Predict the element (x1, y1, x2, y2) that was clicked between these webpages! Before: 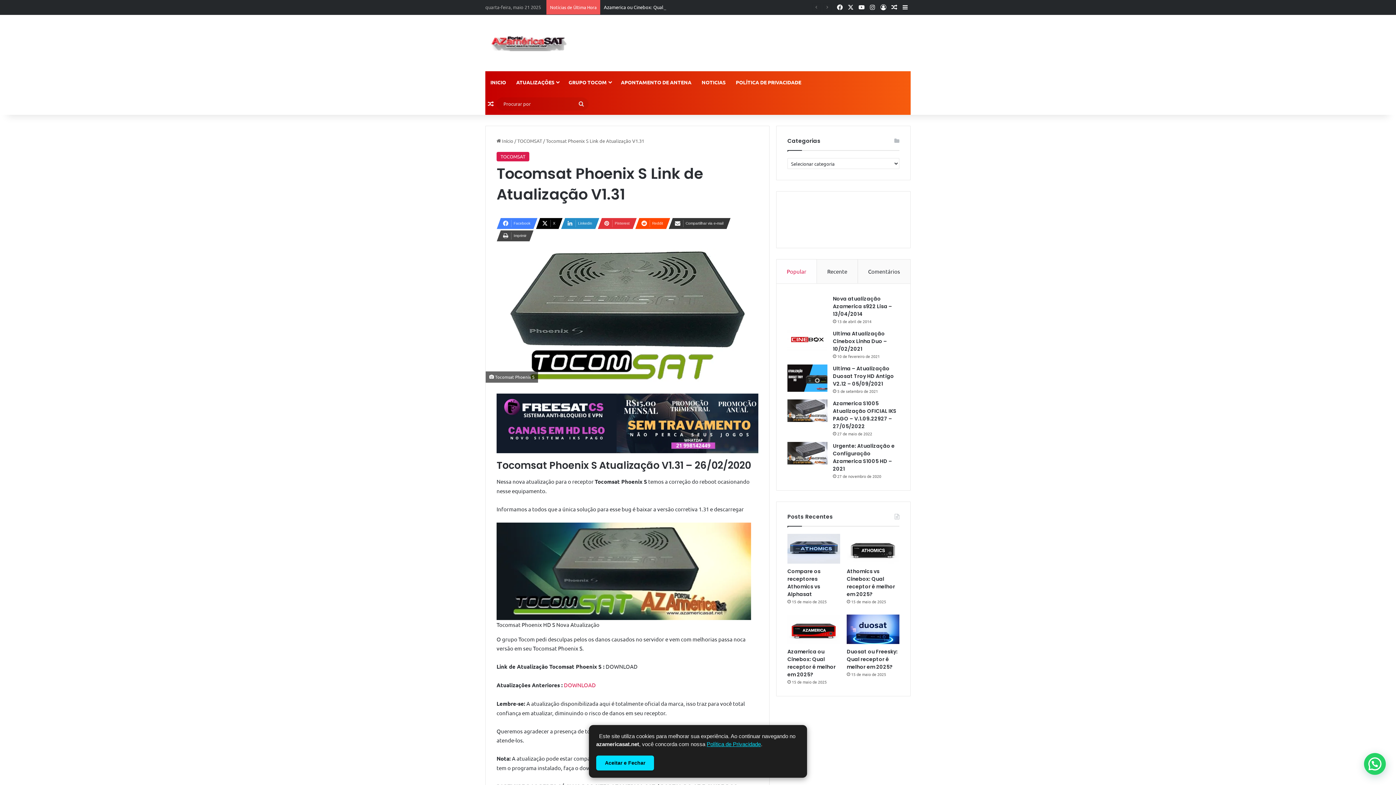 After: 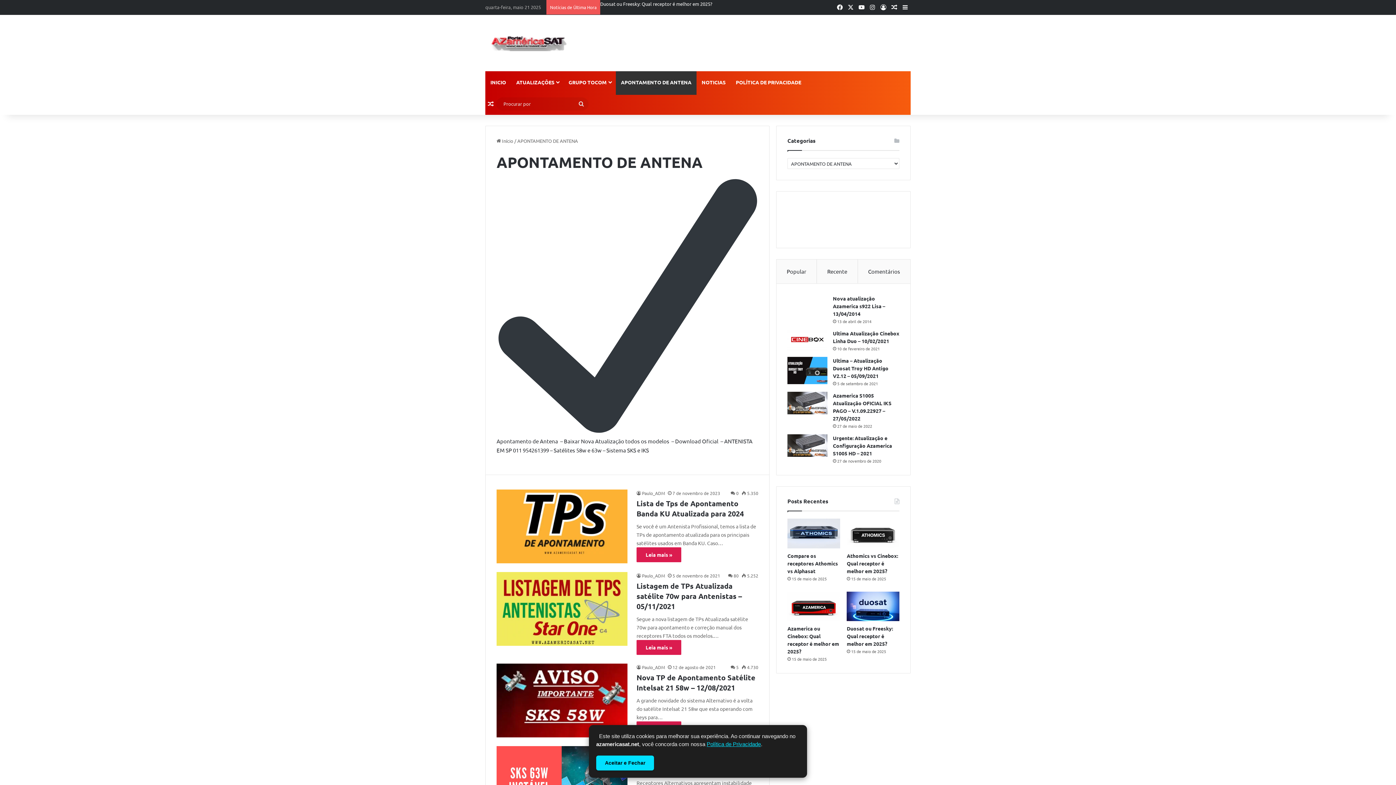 Action: label: APONTAMENTO DE ANTENA bbox: (616, 71, 696, 93)